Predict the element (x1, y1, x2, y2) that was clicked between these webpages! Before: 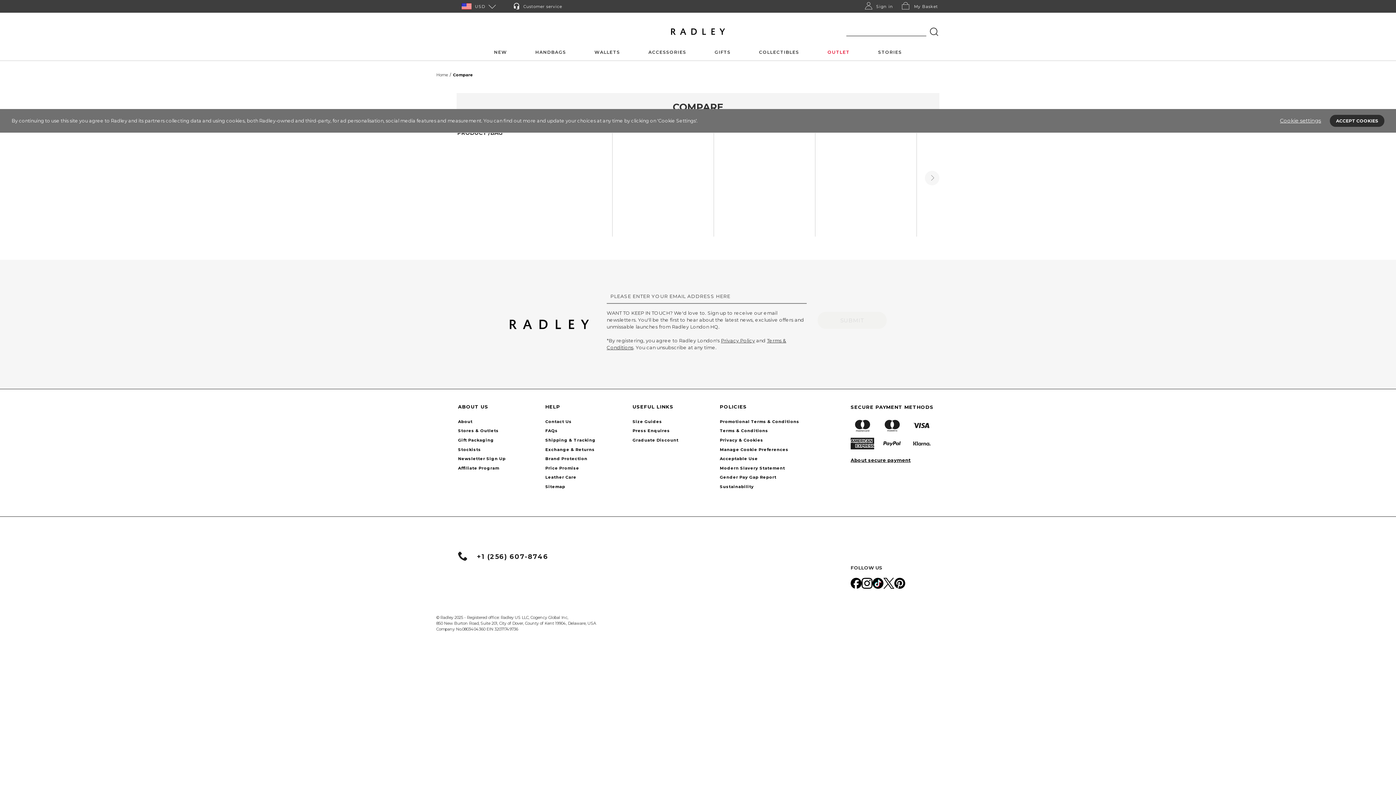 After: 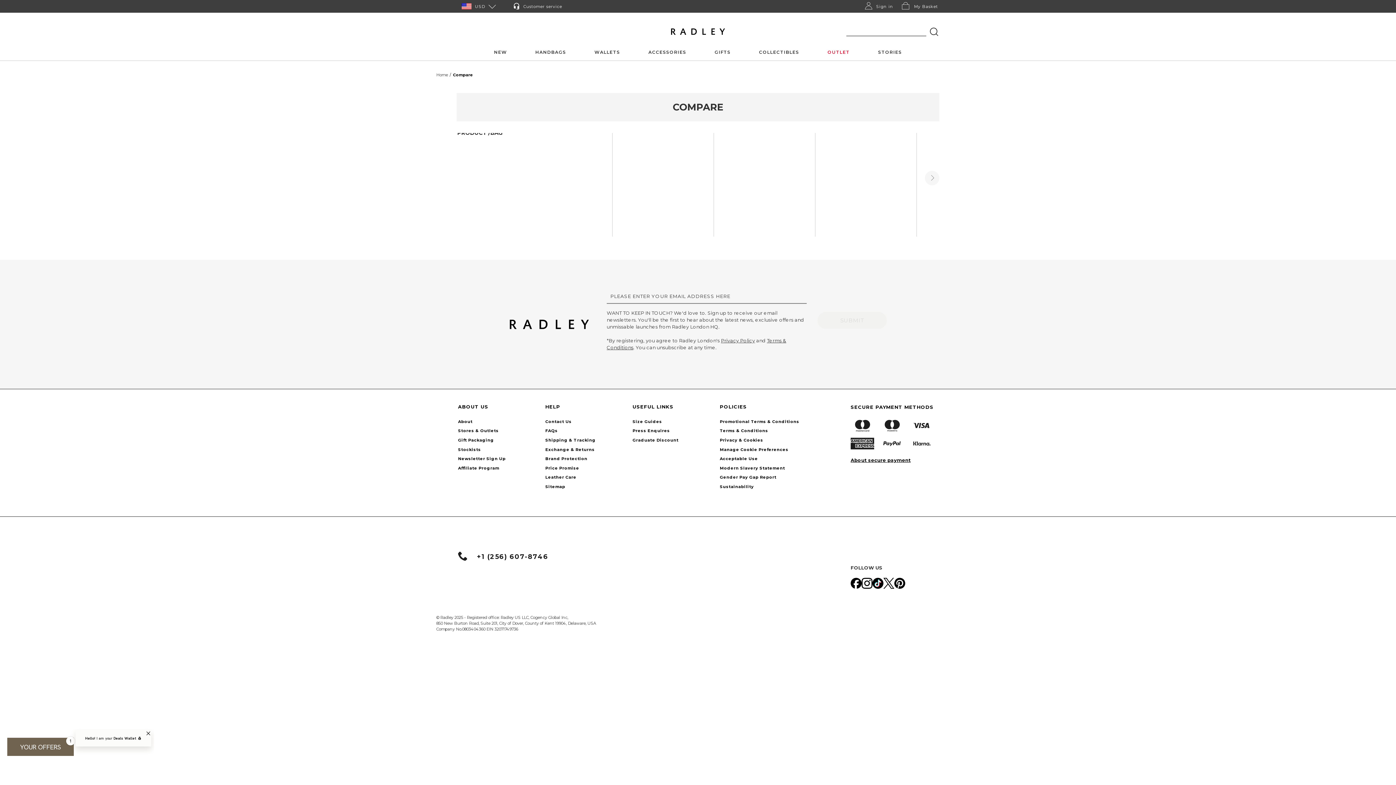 Action: bbox: (1330, 114, 1384, 126) label: ACCEPT COOKIES